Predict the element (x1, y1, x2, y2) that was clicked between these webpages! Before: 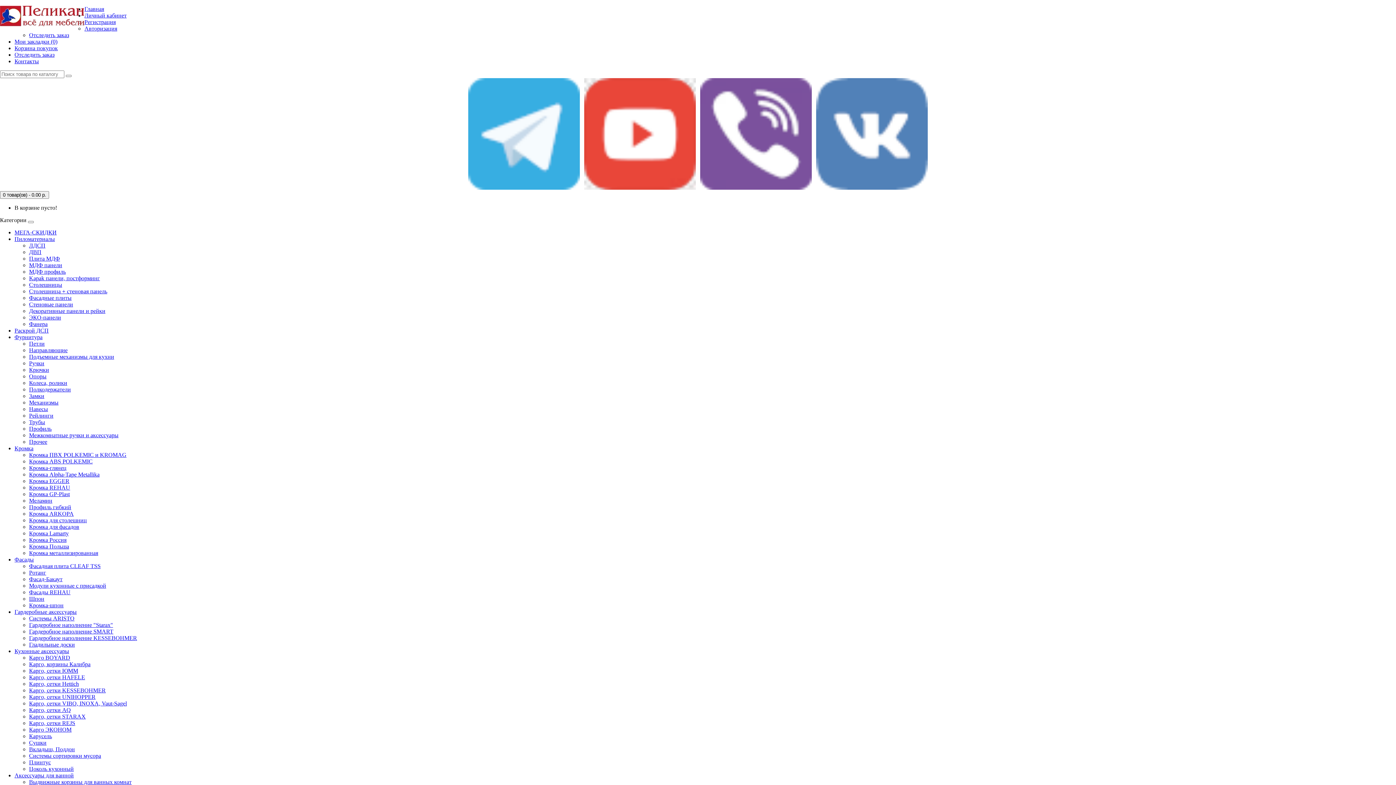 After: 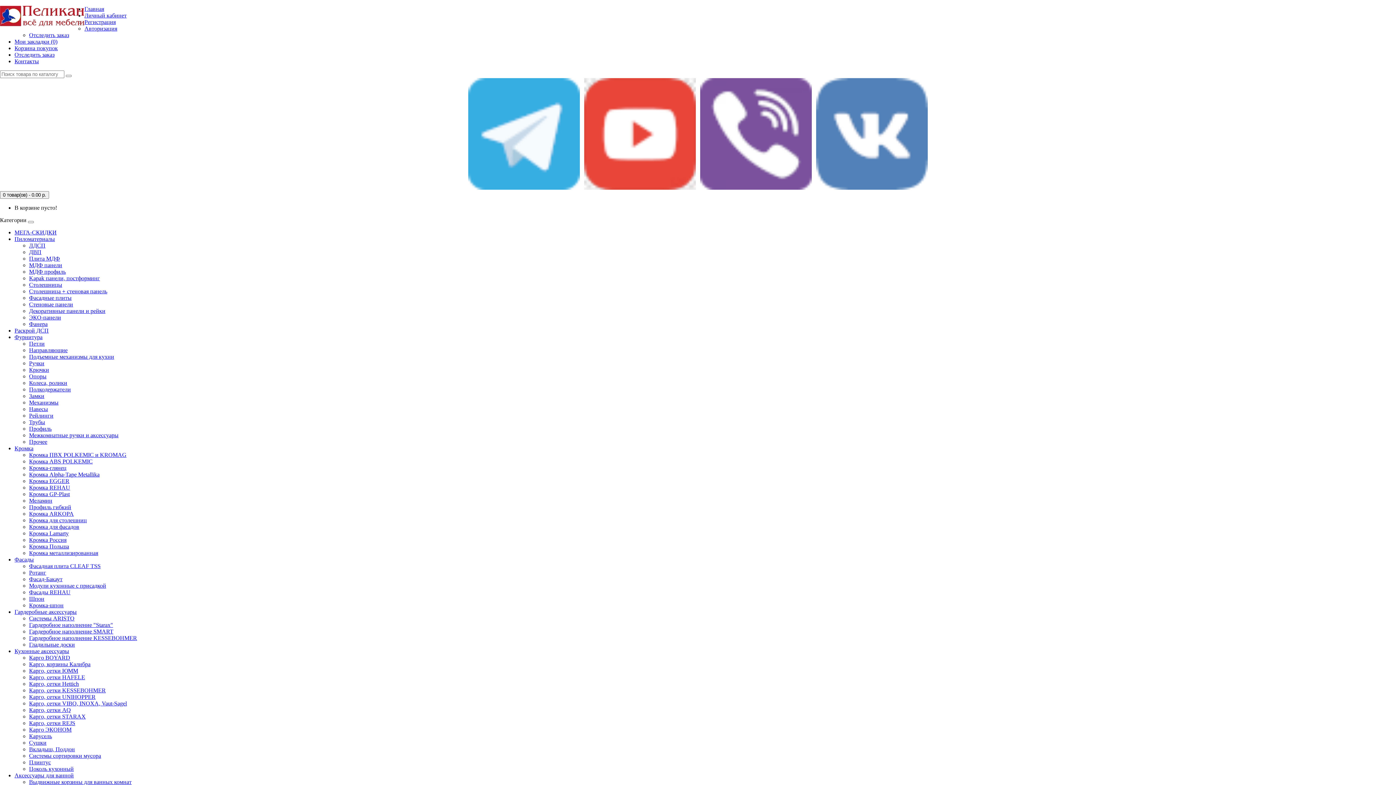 Action: bbox: (29, 406, 48, 412) label: Навесы